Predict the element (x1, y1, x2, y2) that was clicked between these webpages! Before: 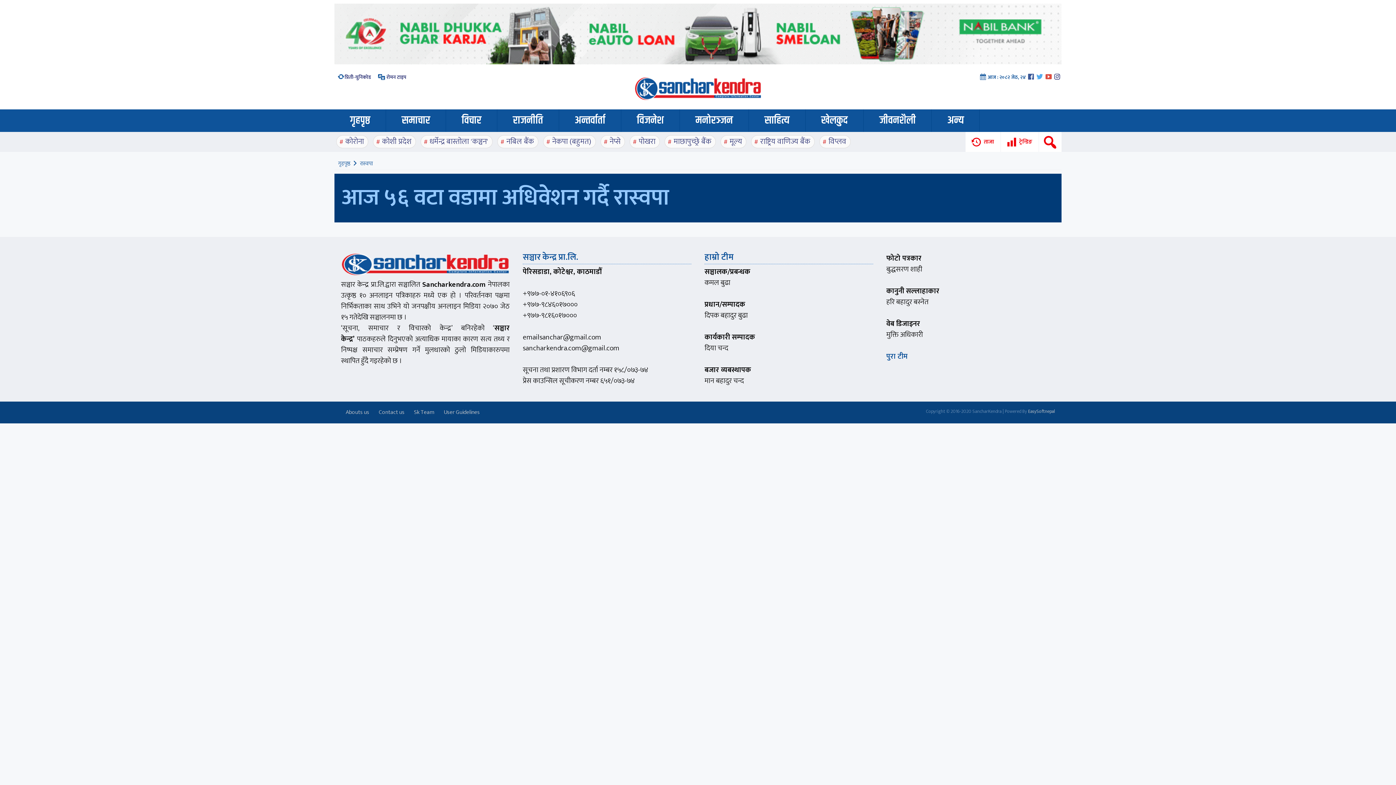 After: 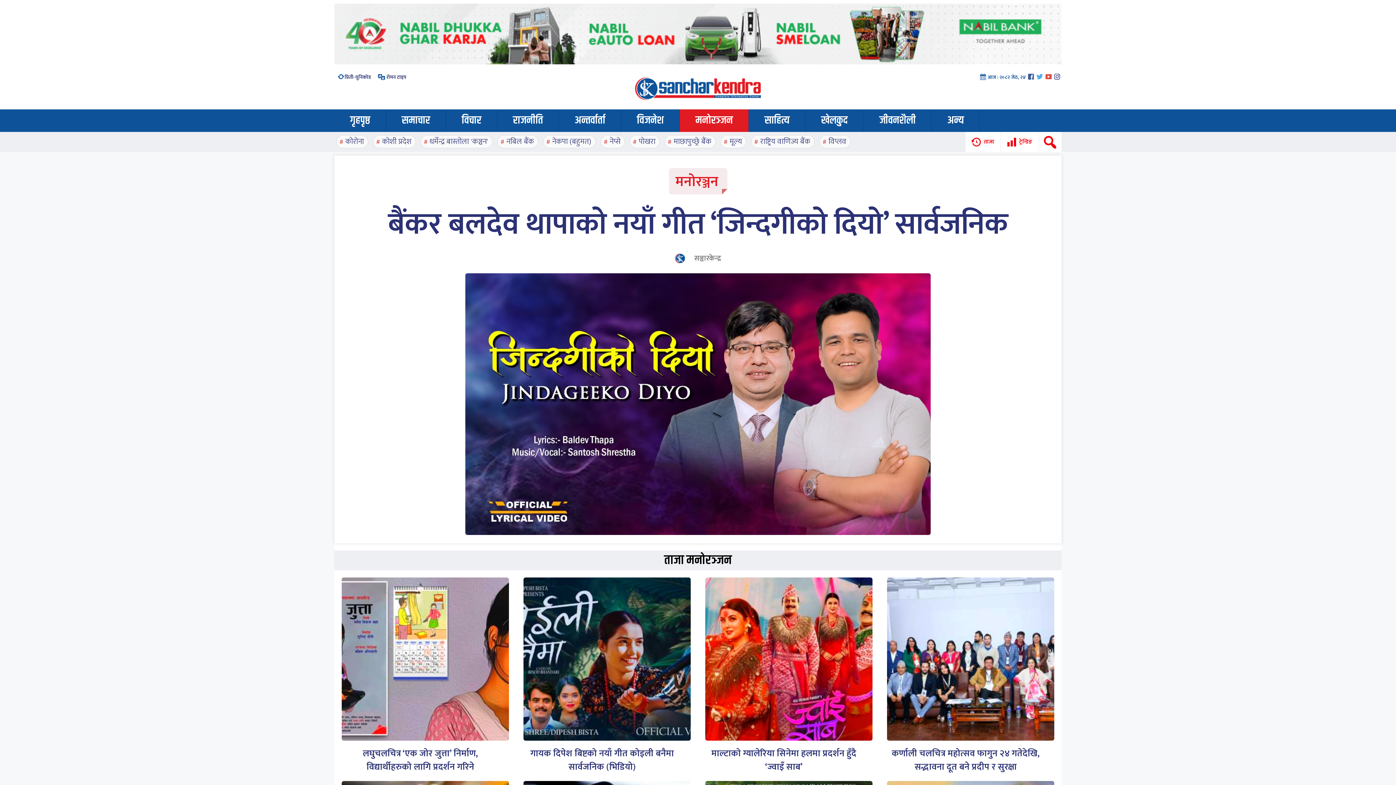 Action: label: मनोरञ्जन bbox: (680, 109, 748, 131)